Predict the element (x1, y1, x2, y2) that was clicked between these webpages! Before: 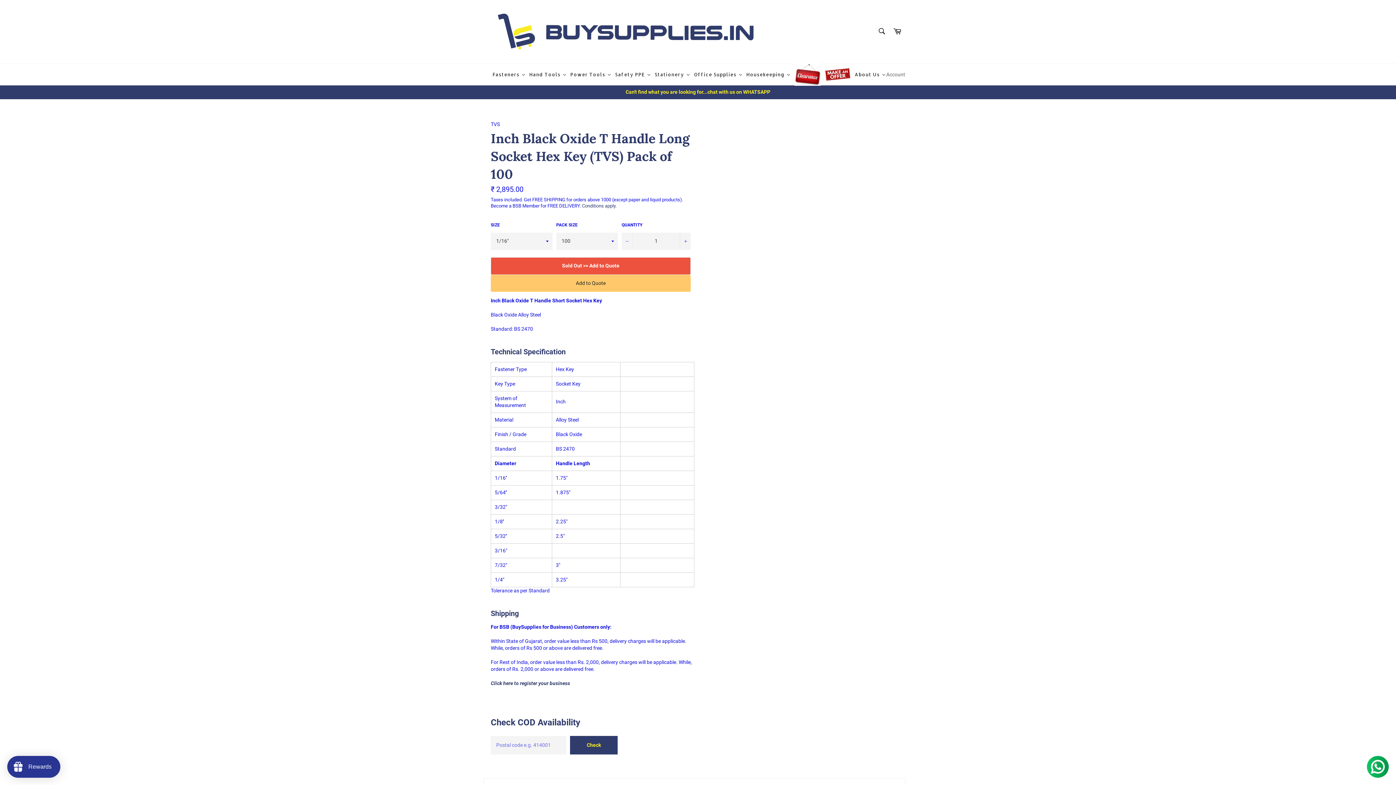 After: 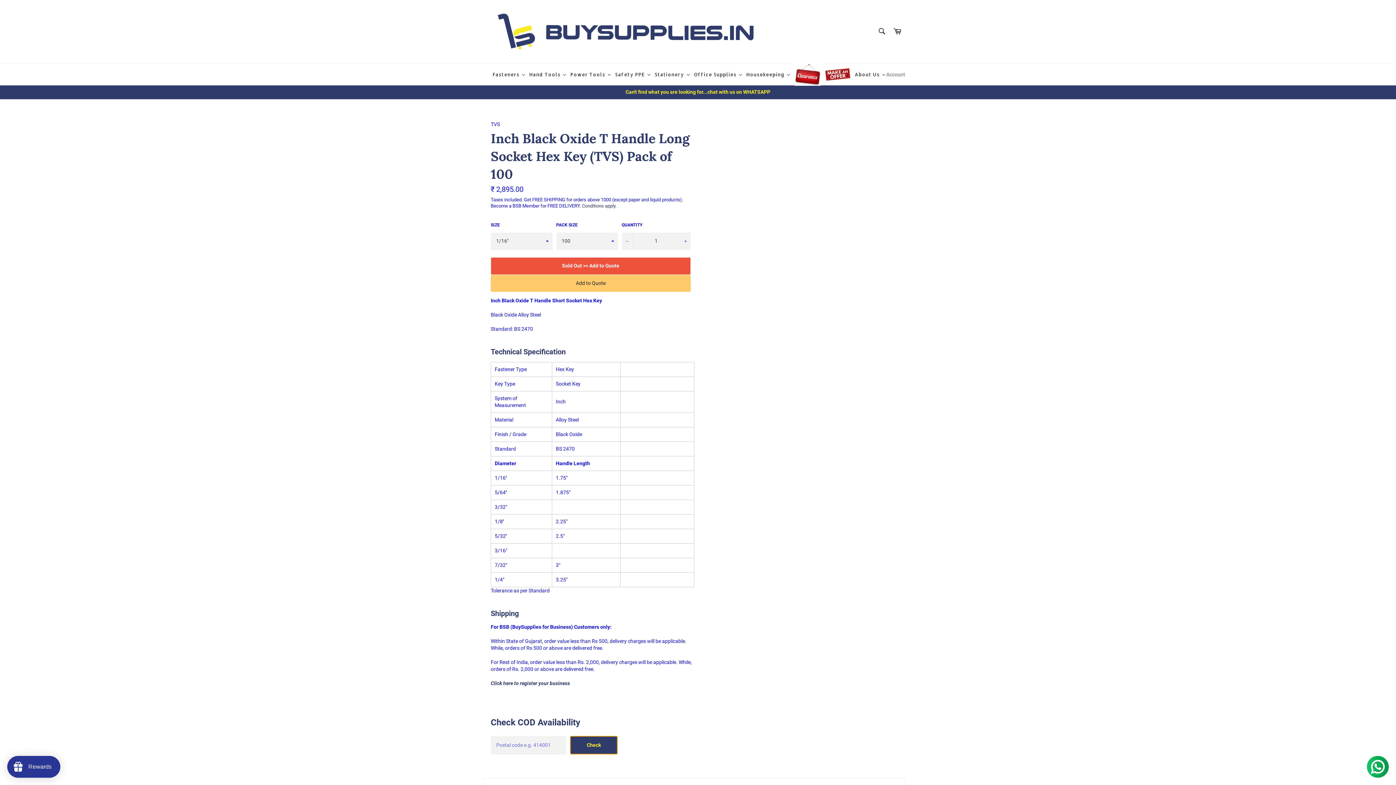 Action: bbox: (570, 736, 617, 754) label: Check